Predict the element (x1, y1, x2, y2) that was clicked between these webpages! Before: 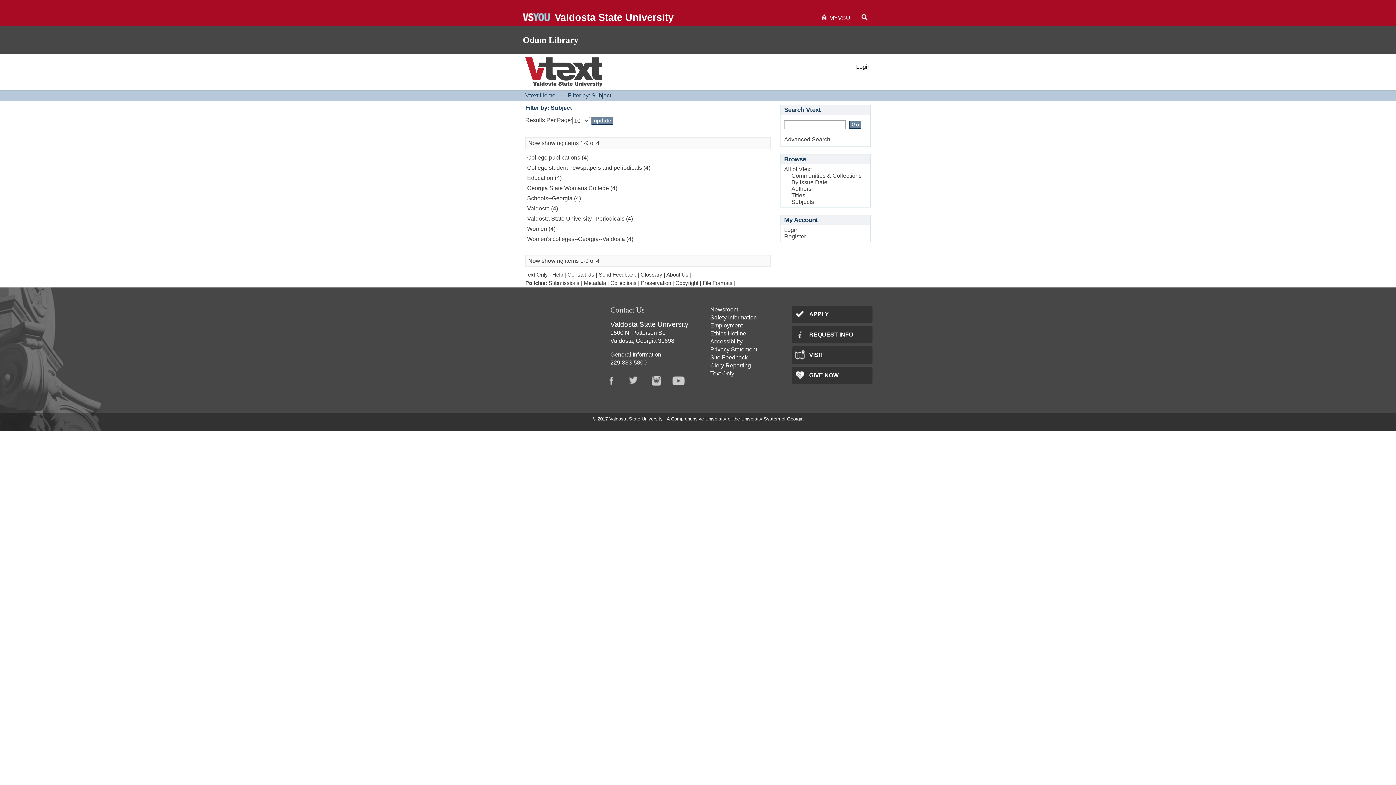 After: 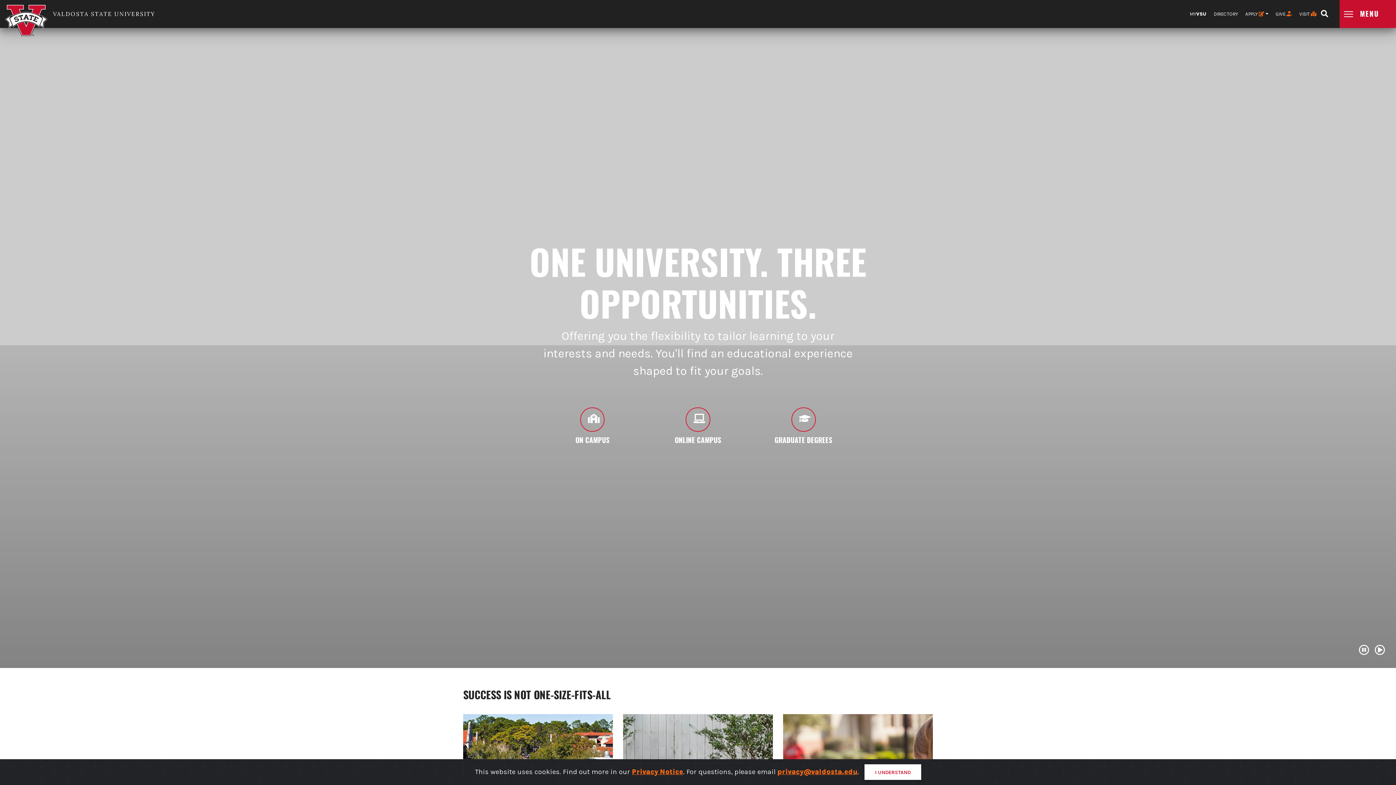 Action: label: Valdosta State University bbox: (522, 12, 673, 21)